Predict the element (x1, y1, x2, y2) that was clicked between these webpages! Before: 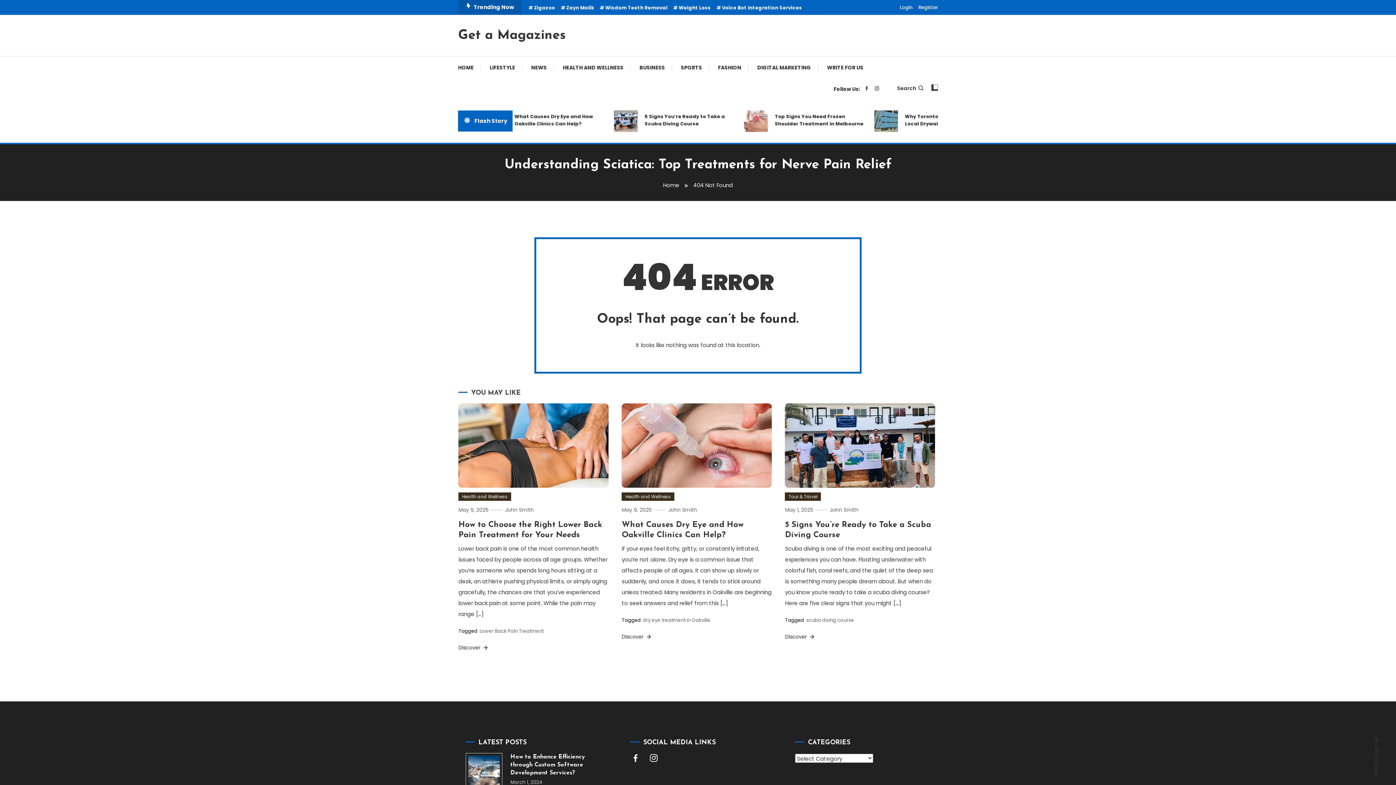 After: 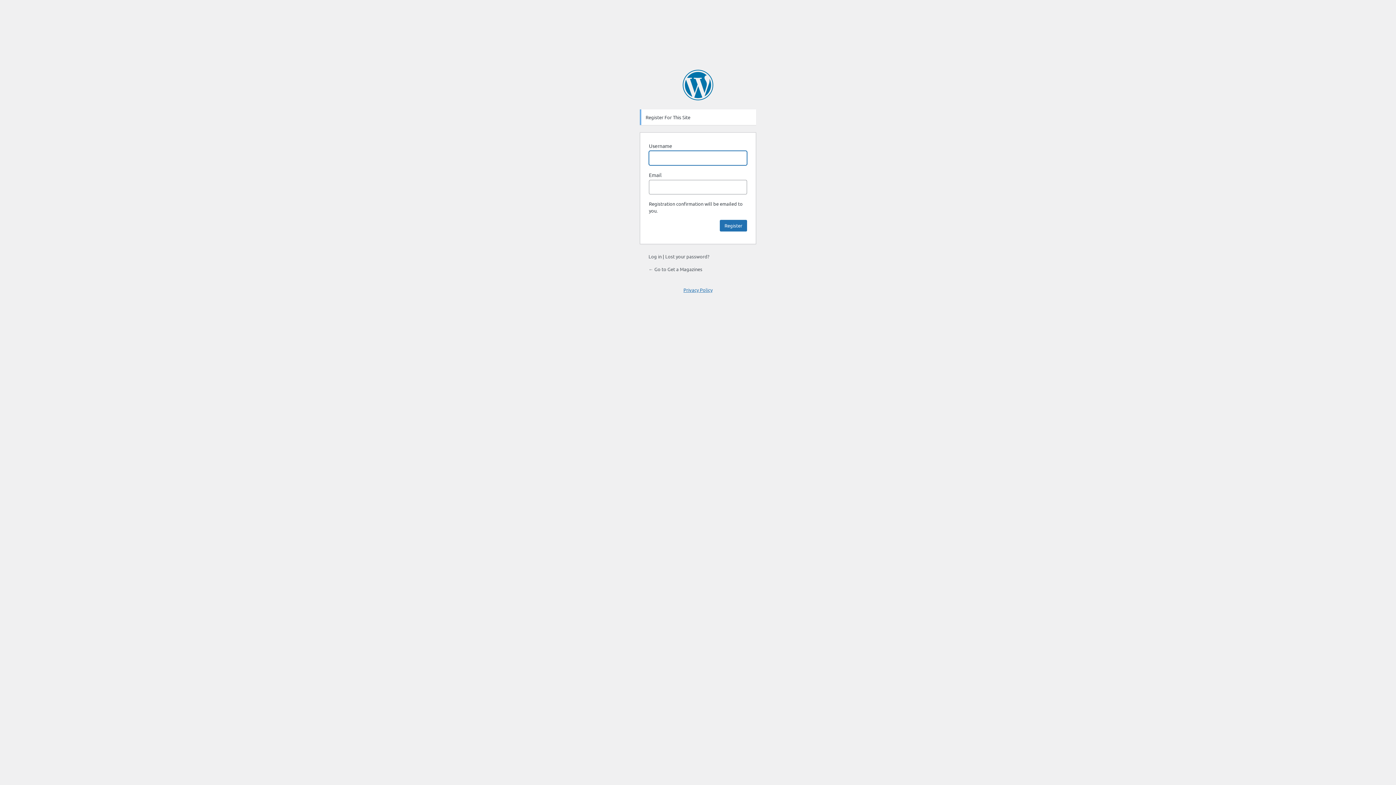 Action: label: Register bbox: (918, 3, 938, 11)